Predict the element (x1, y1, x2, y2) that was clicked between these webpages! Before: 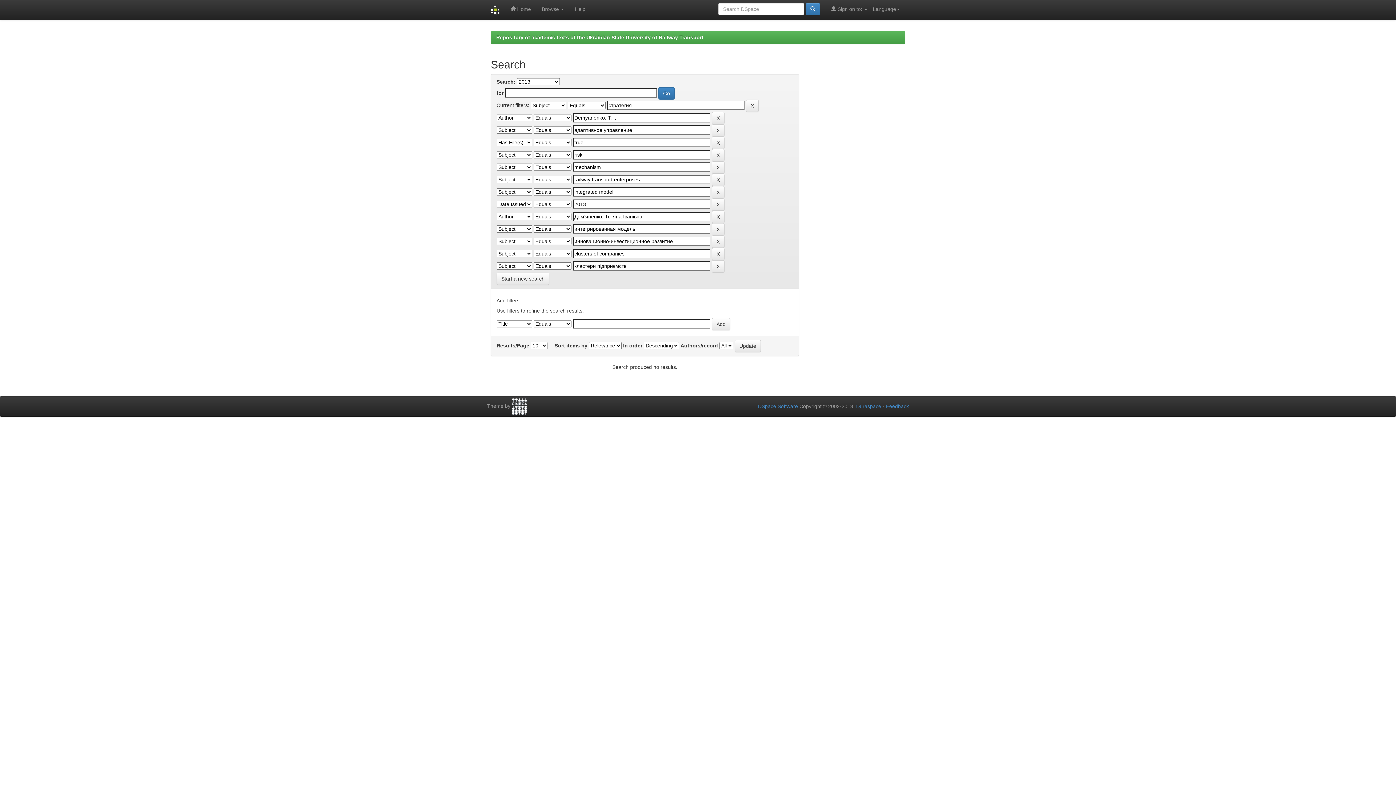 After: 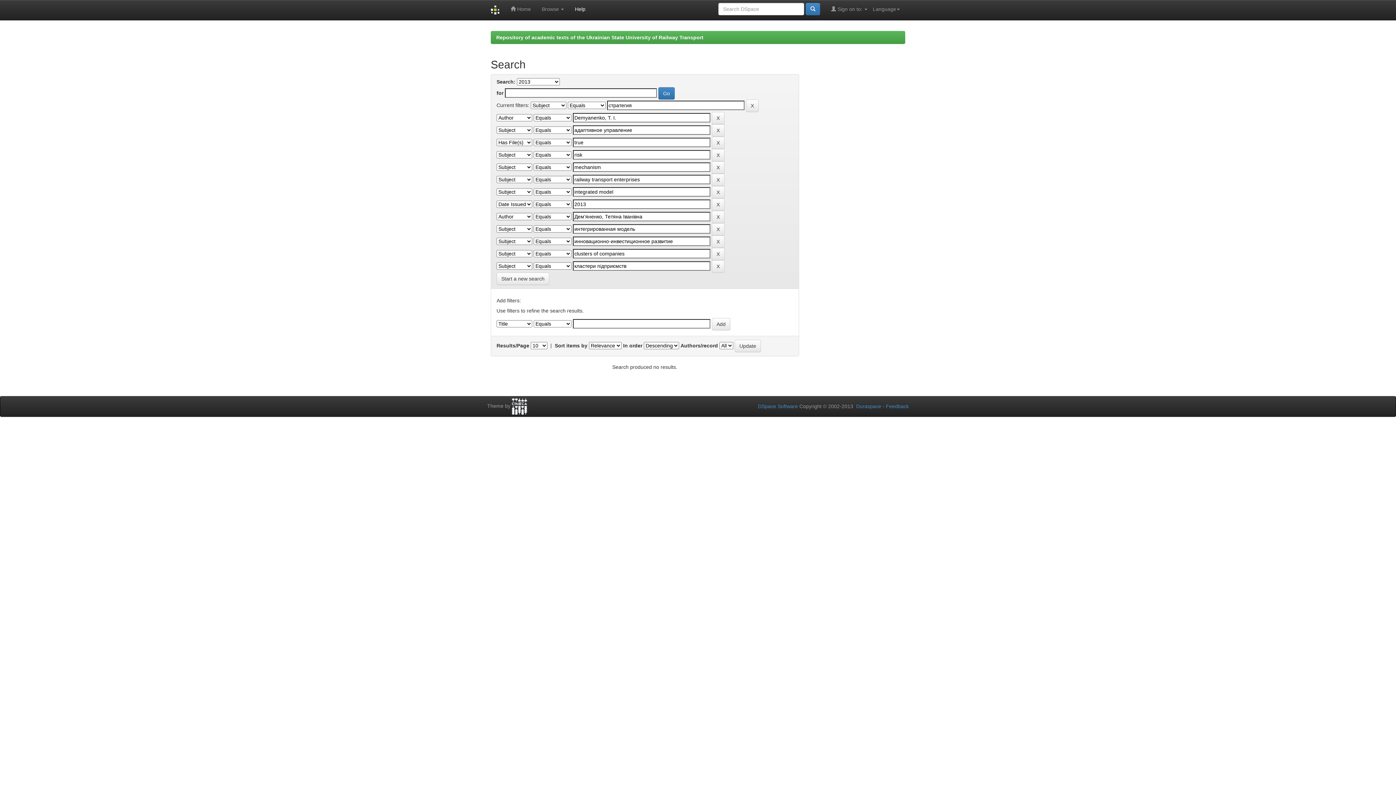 Action: label: Help bbox: (569, 0, 591, 18)